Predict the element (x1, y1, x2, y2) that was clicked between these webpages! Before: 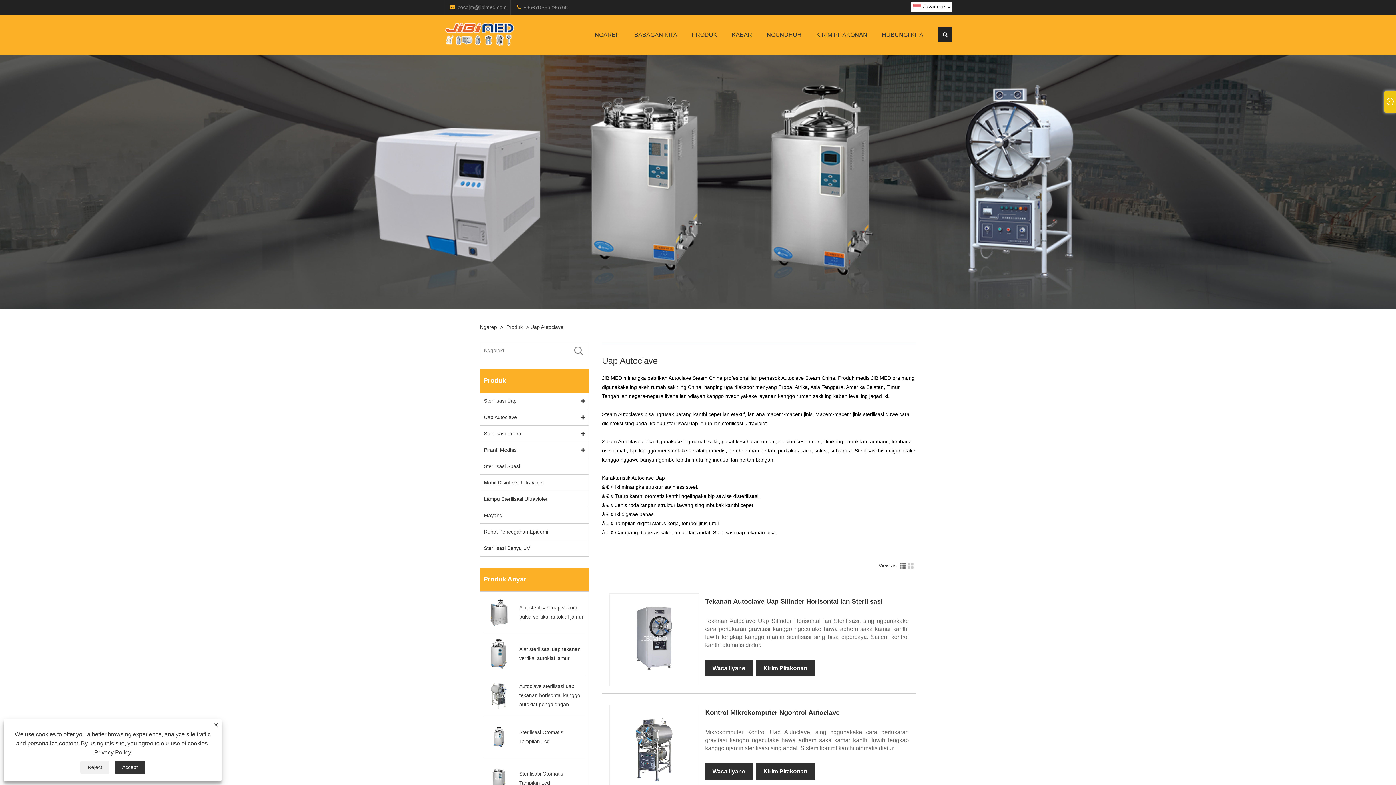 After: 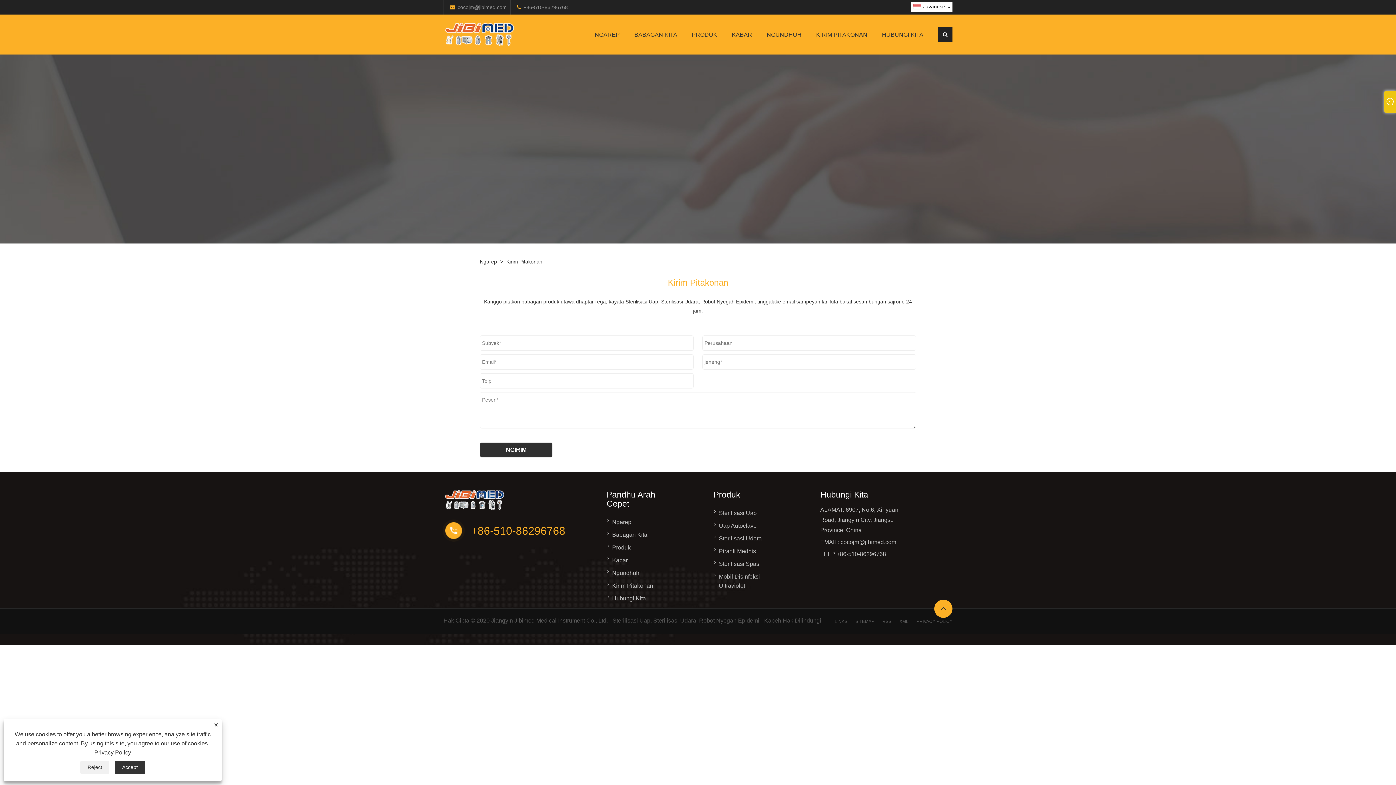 Action: bbox: (809, 14, 874, 54) label: KIRIM PITAKONAN